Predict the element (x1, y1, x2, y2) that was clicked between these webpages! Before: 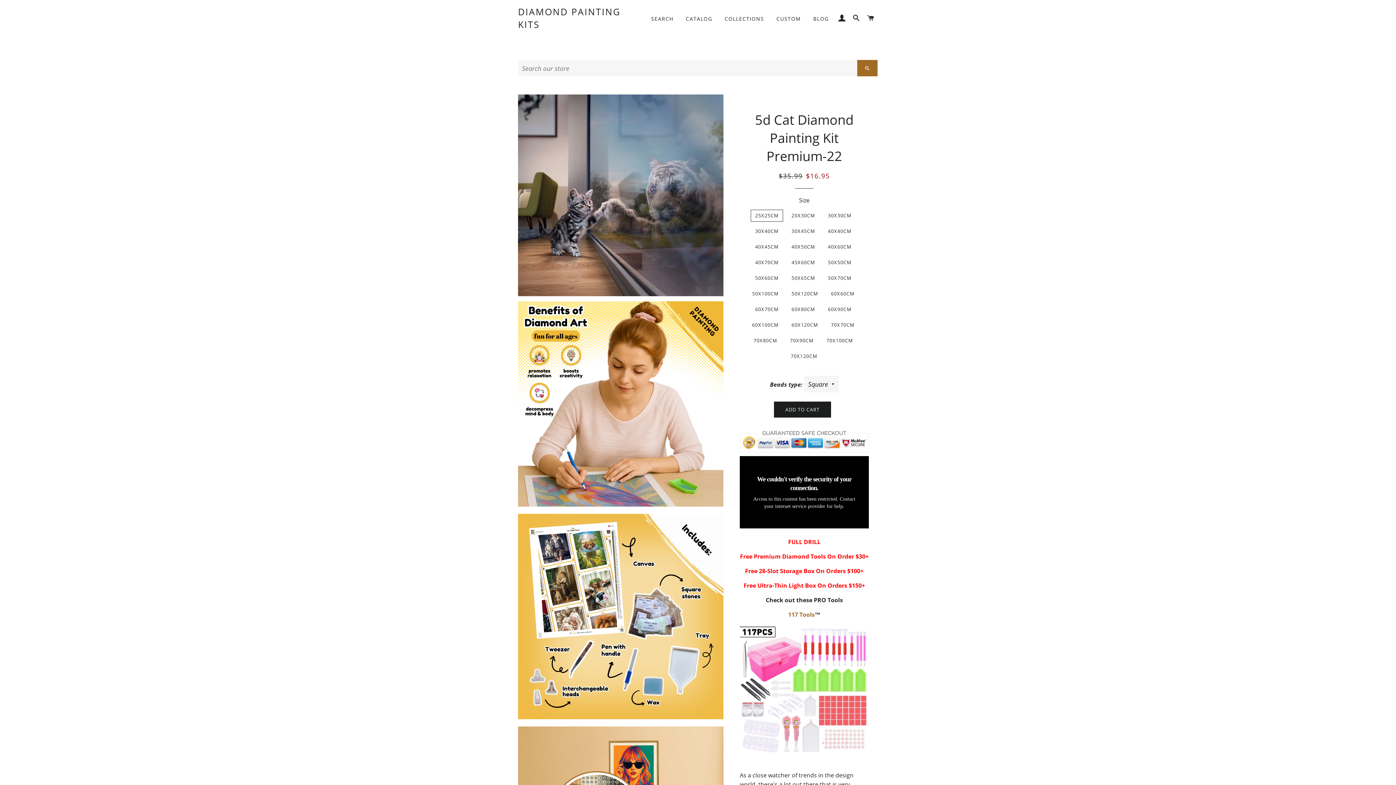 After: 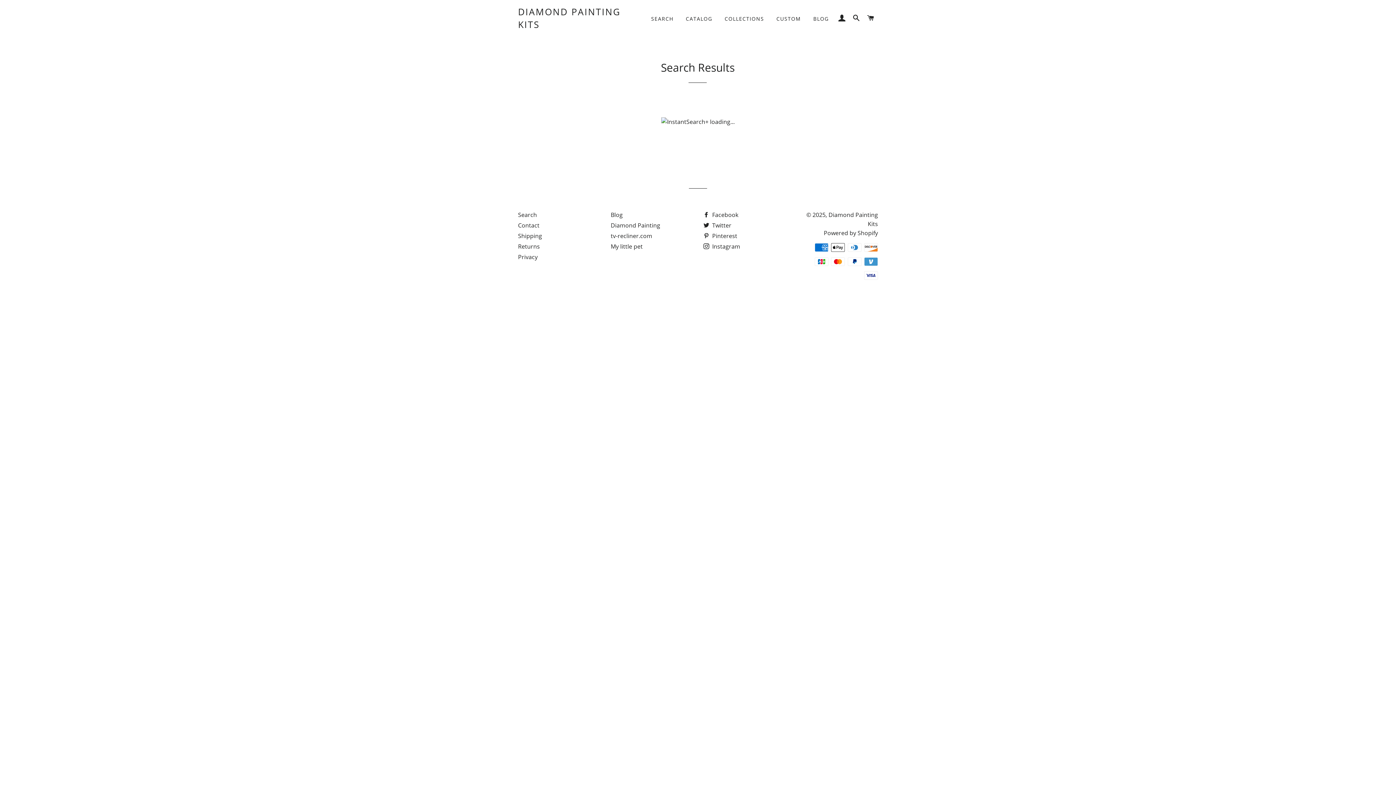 Action: label: SEARCH bbox: (857, 60, 877, 76)